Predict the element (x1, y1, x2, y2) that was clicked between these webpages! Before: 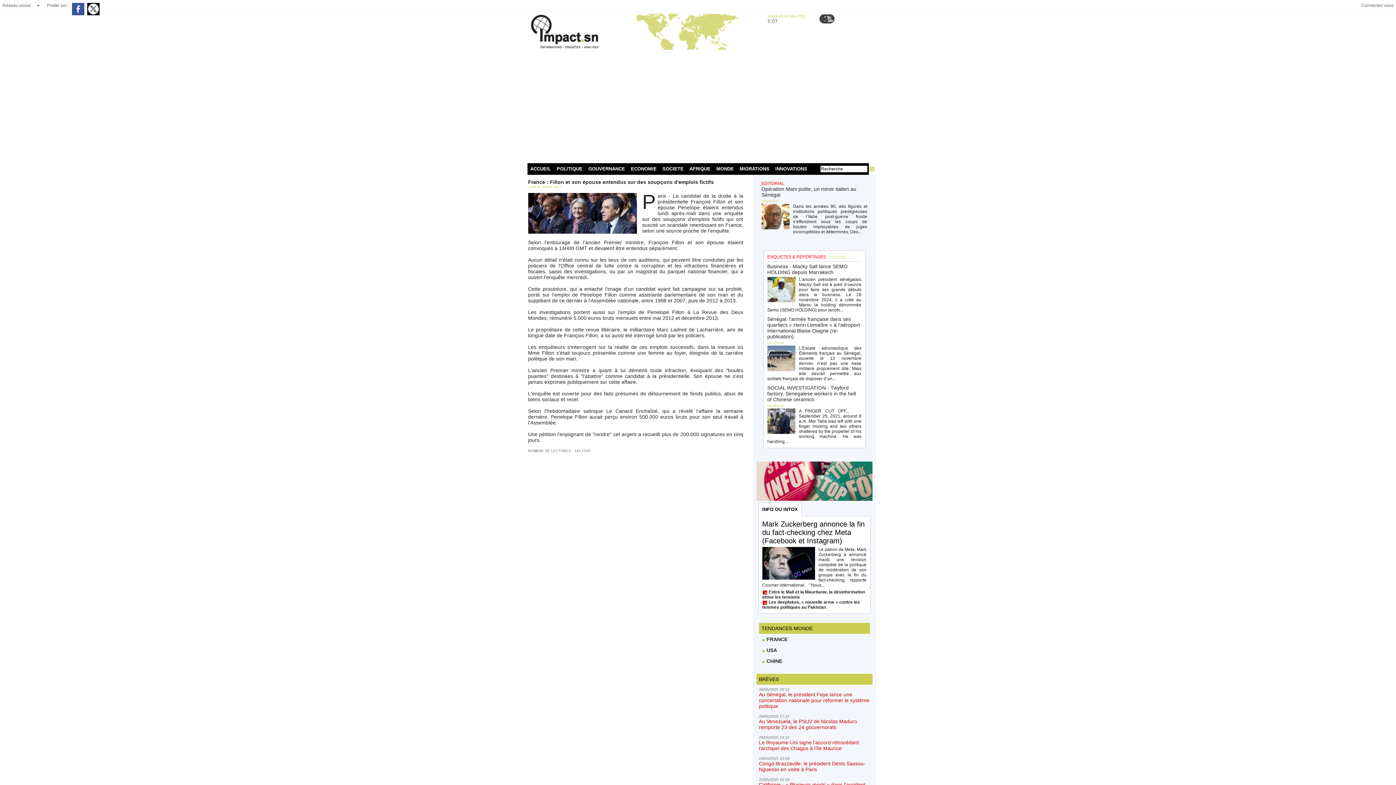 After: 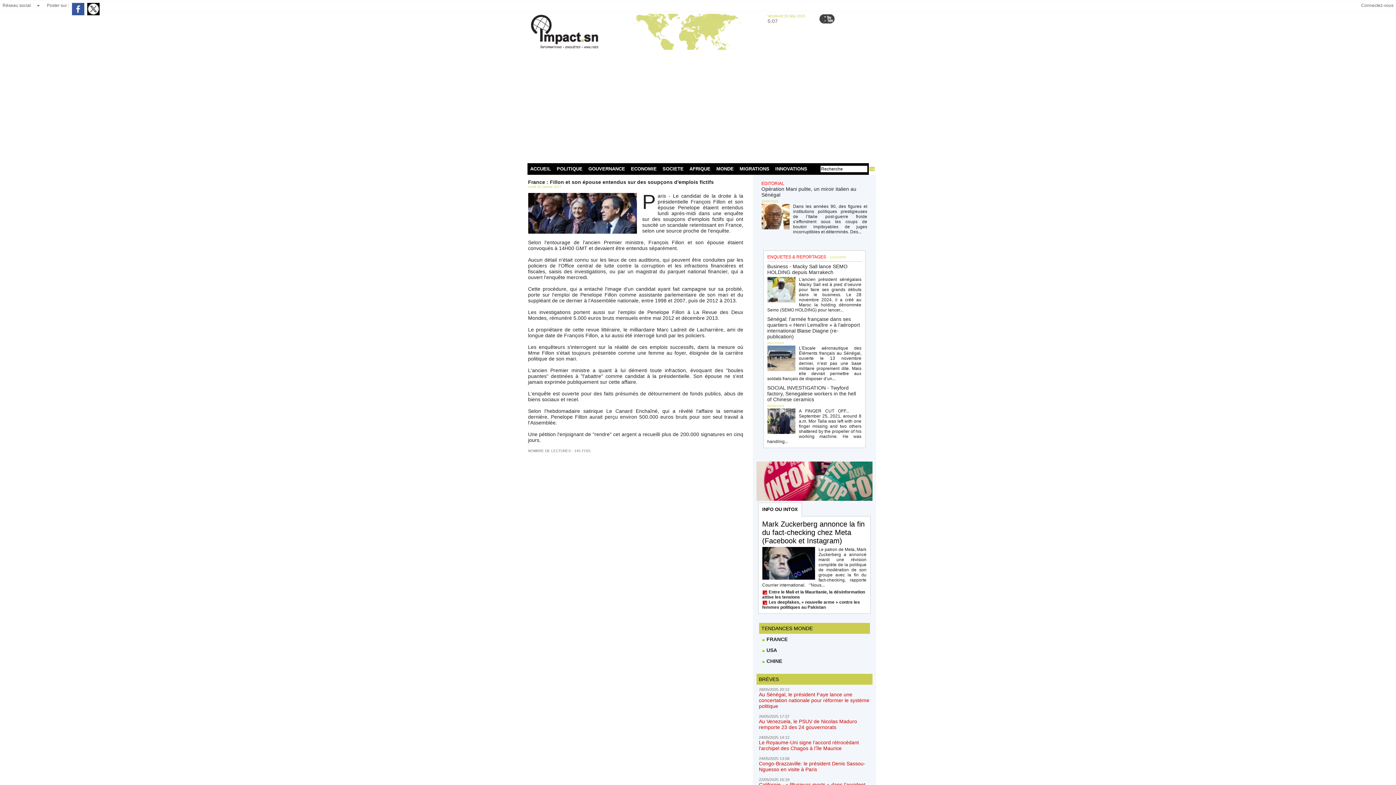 Action: bbox: (758, 503, 801, 516) label: INFO OU INTOX